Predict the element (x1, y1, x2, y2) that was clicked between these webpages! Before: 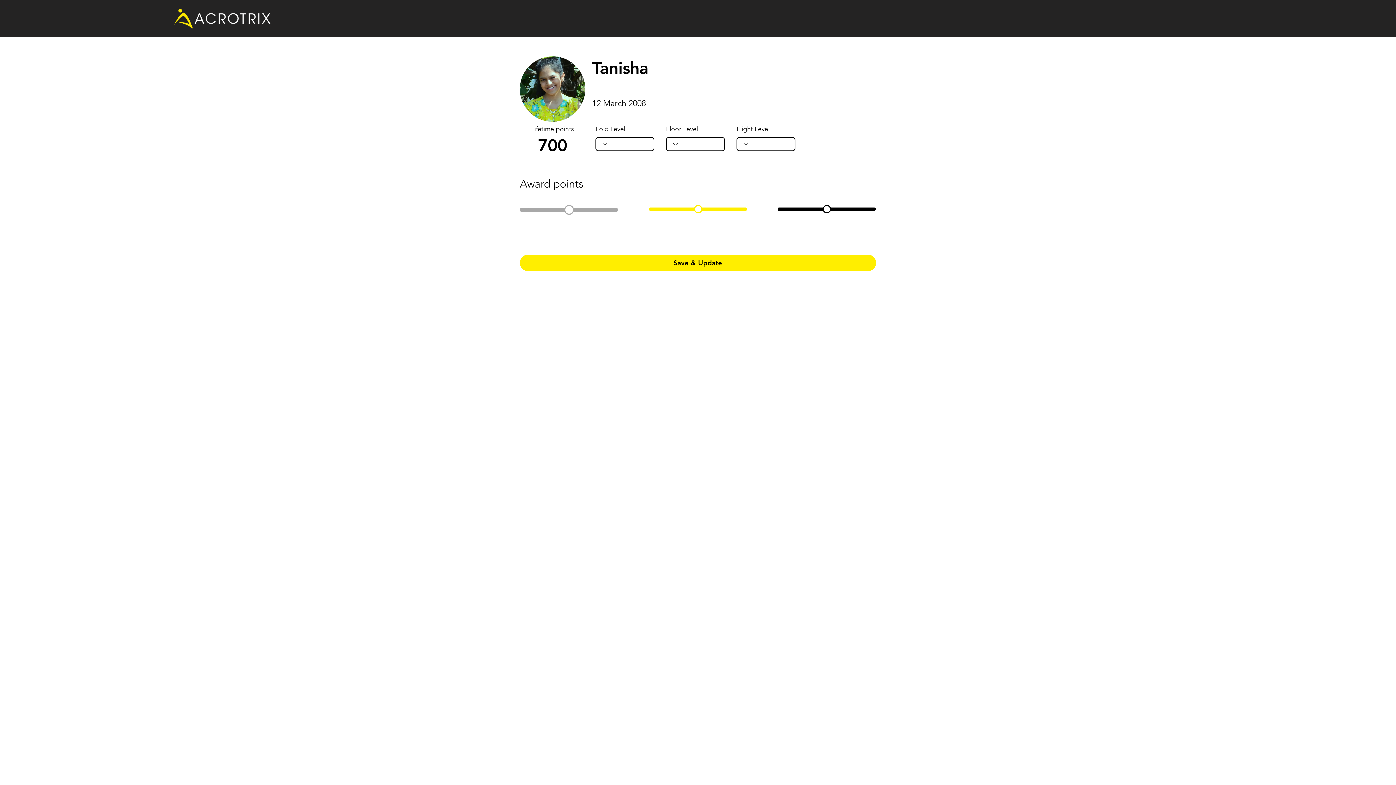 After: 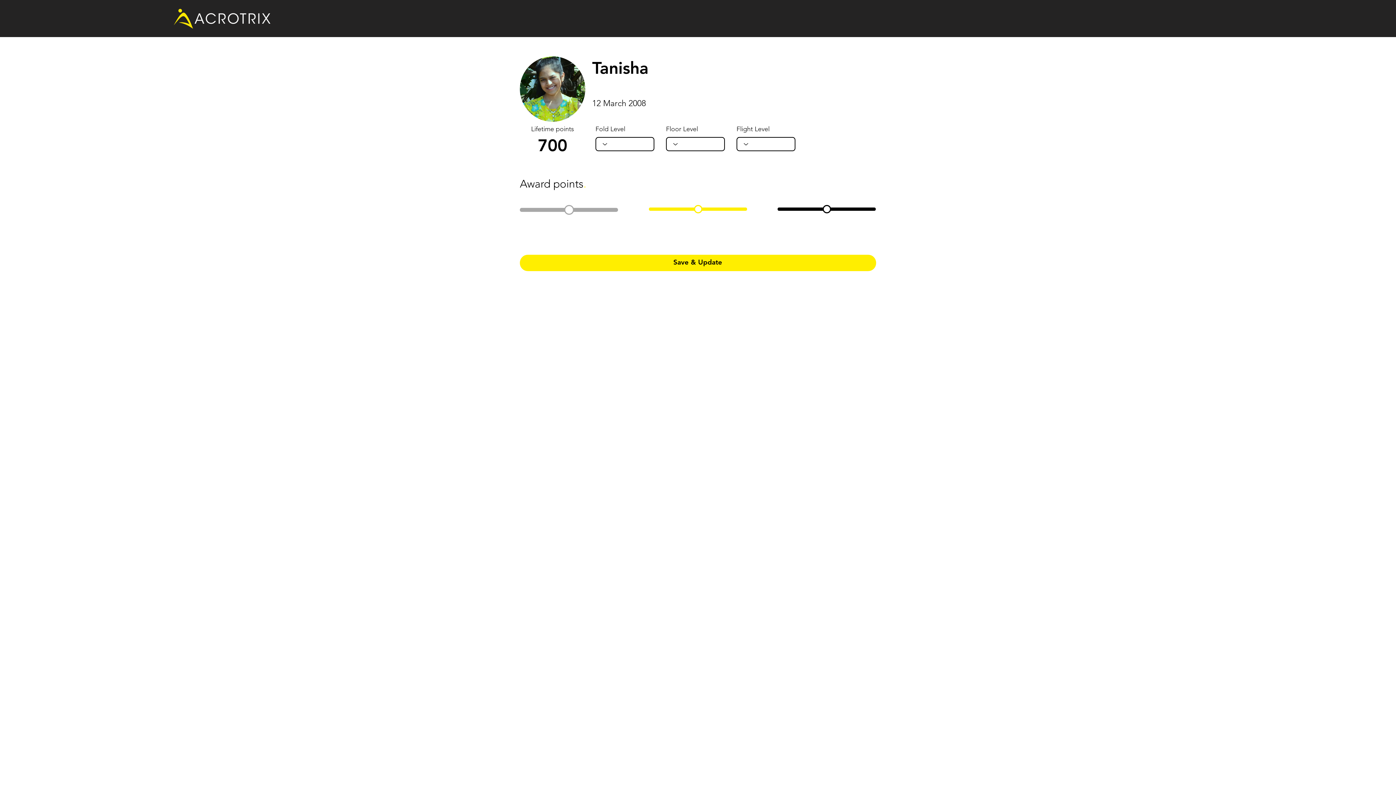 Action: label: Save & Update bbox: (520, 254, 876, 271)